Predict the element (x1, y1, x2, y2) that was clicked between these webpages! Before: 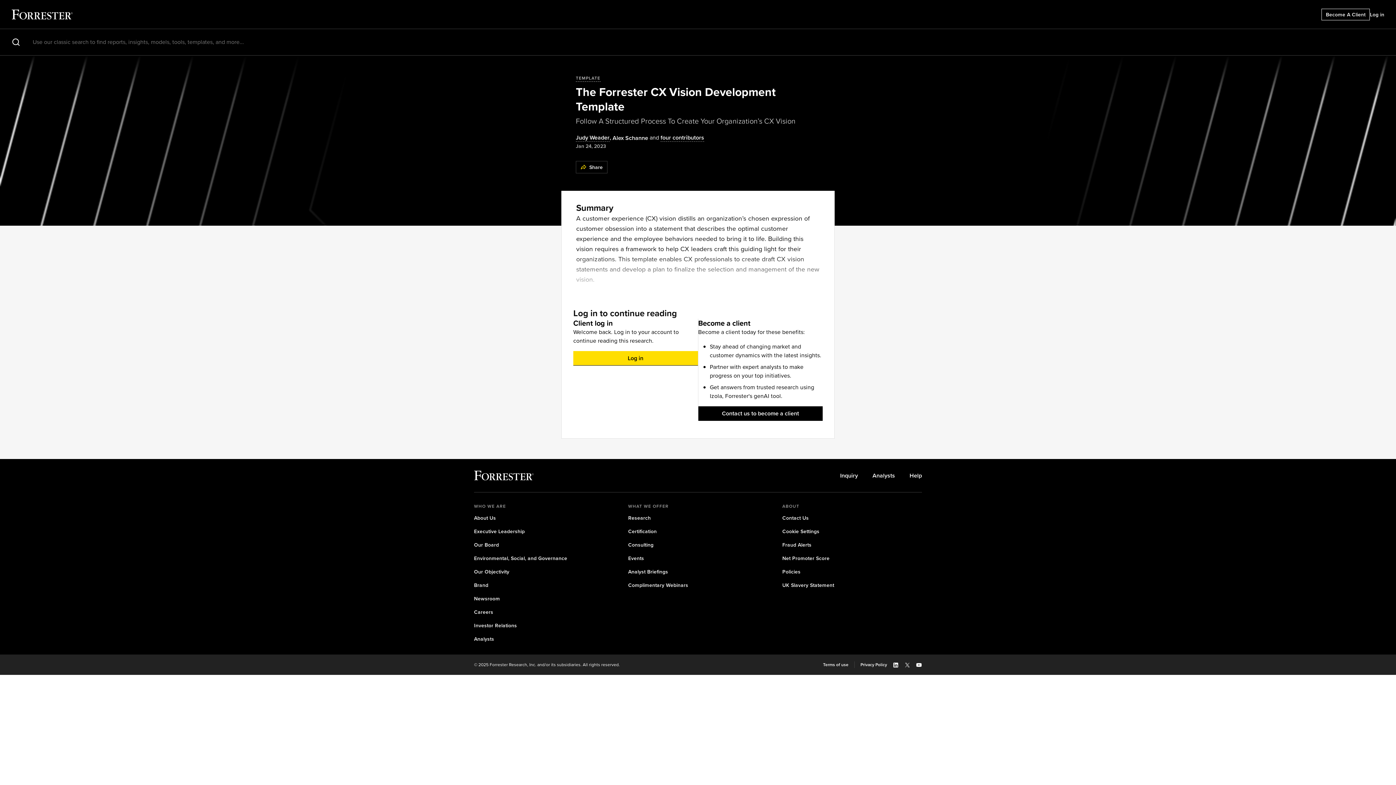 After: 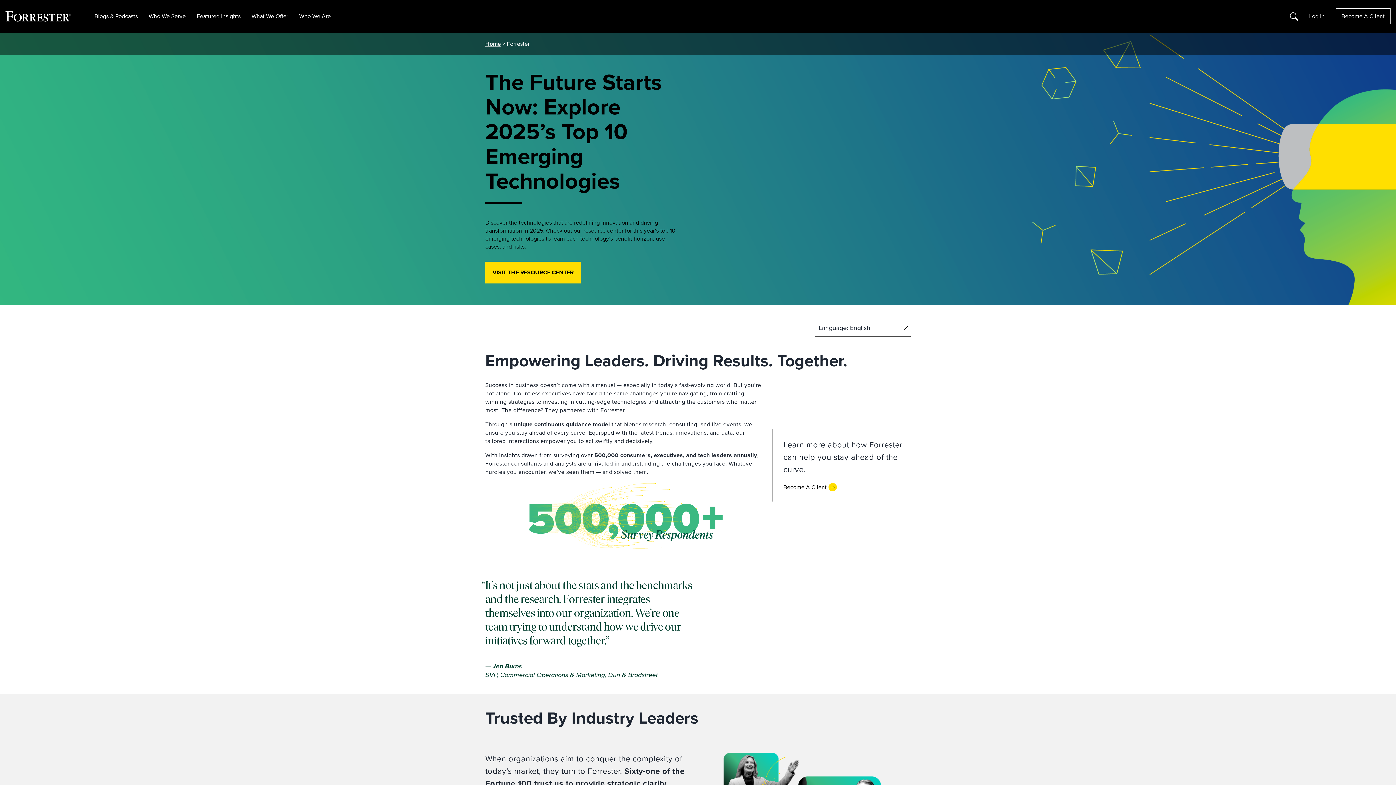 Action: bbox: (0, 0, 72, 29)